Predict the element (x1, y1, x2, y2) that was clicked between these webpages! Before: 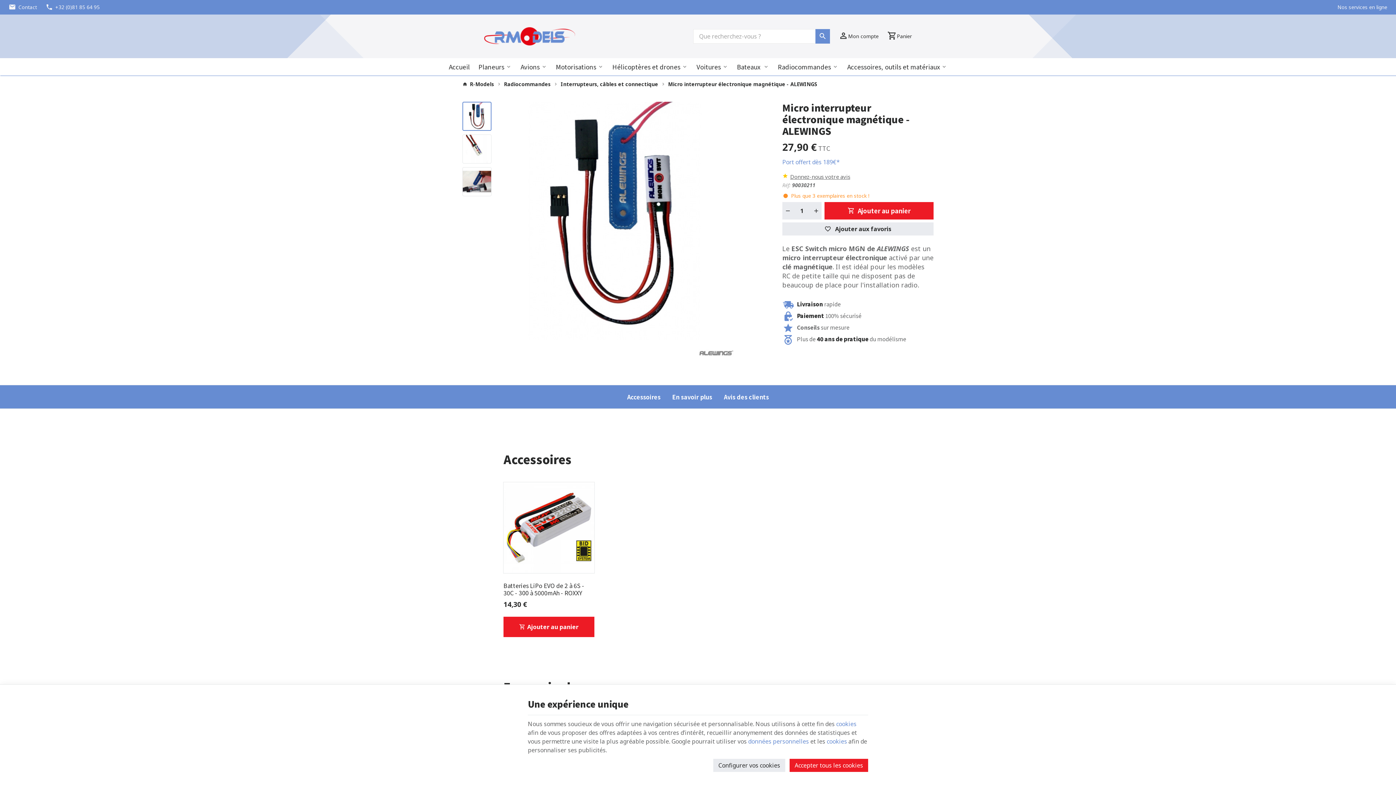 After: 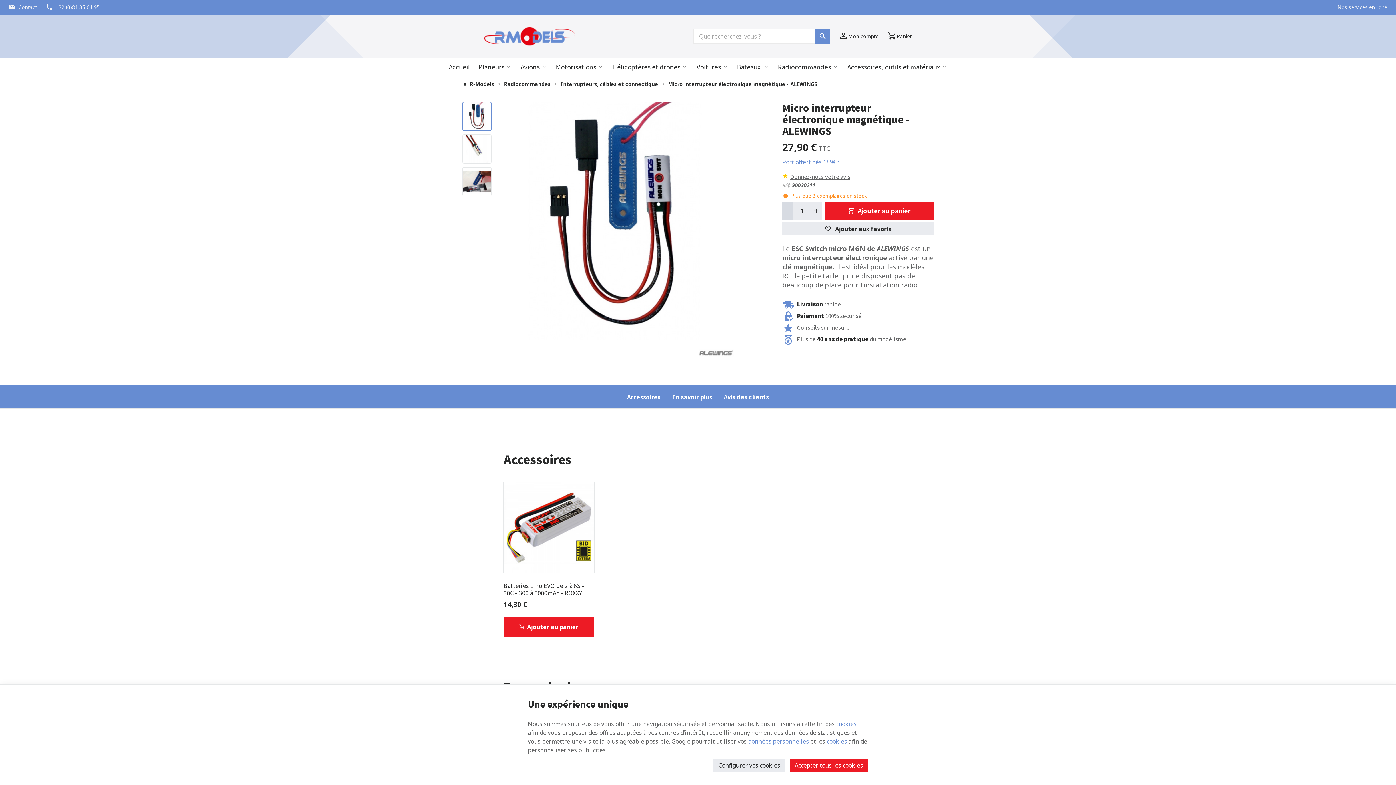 Action: label: Diminuer la quantité voulue bbox: (782, 202, 793, 219)